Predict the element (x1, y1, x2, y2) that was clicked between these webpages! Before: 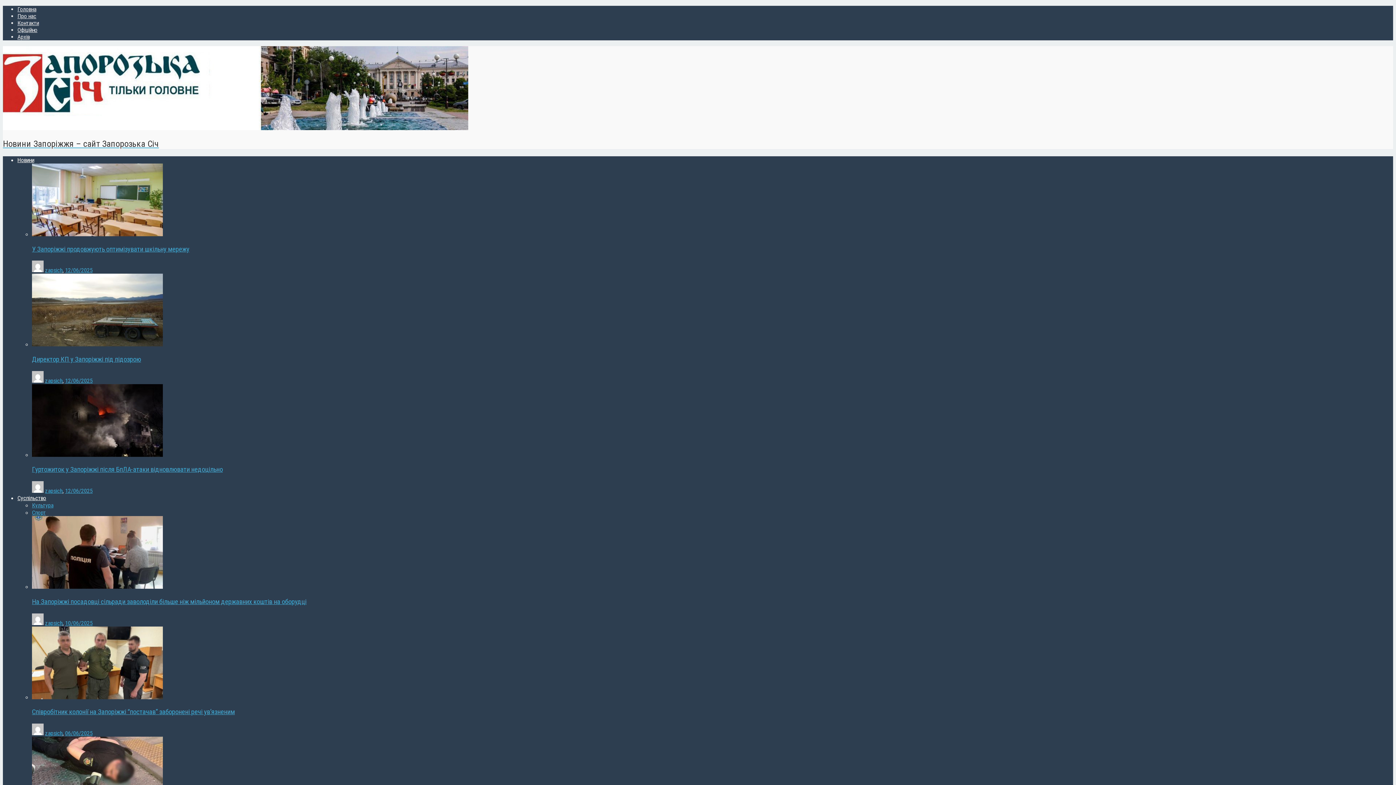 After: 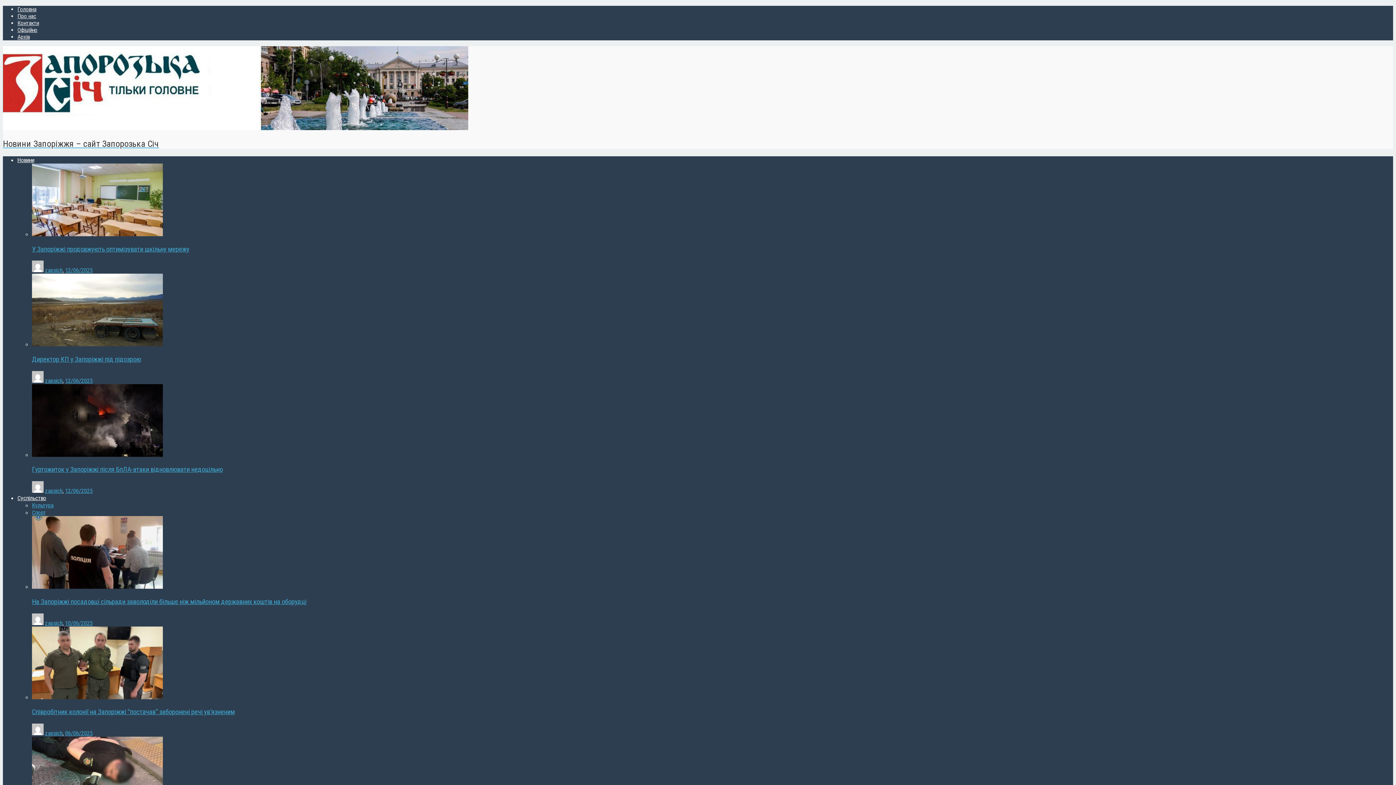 Action: label: Головна bbox: (17, 5, 36, 12)